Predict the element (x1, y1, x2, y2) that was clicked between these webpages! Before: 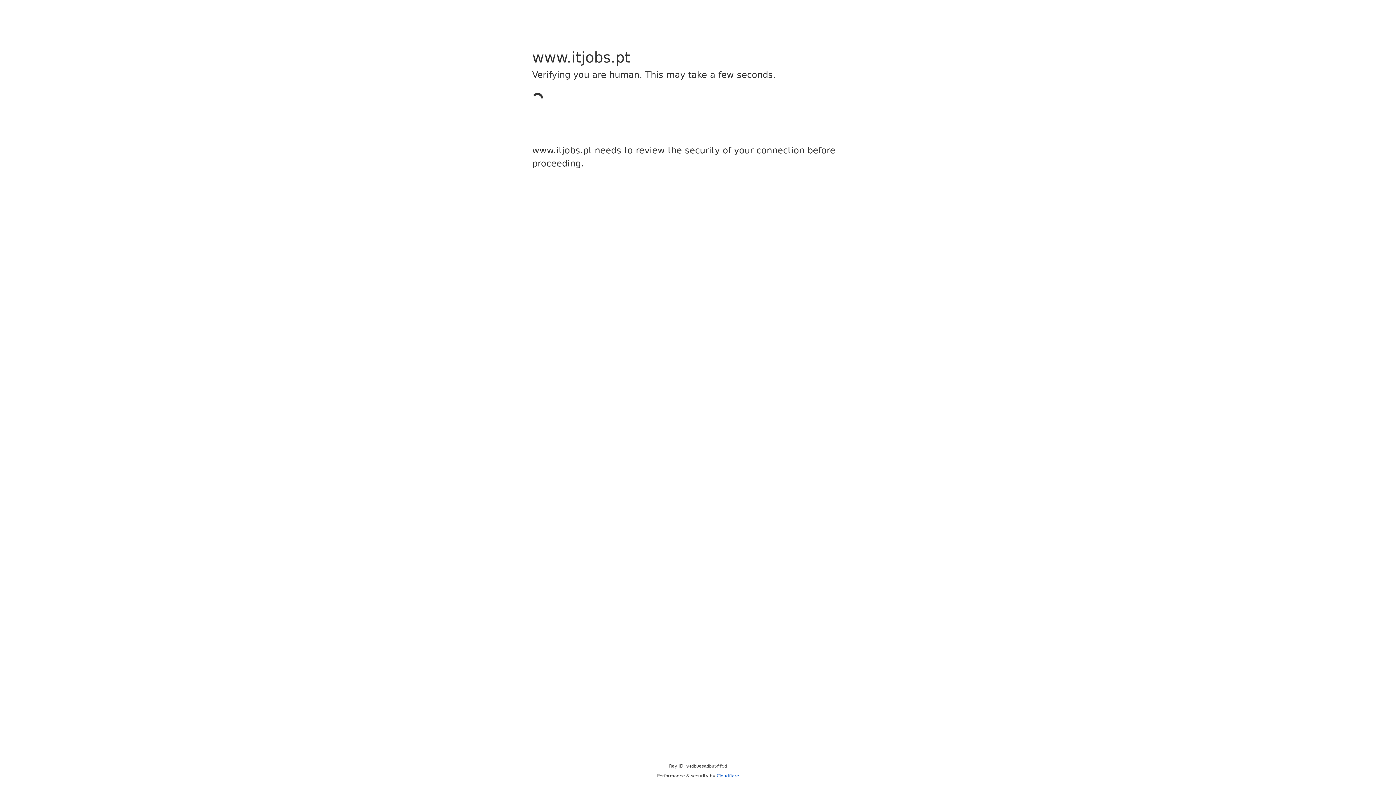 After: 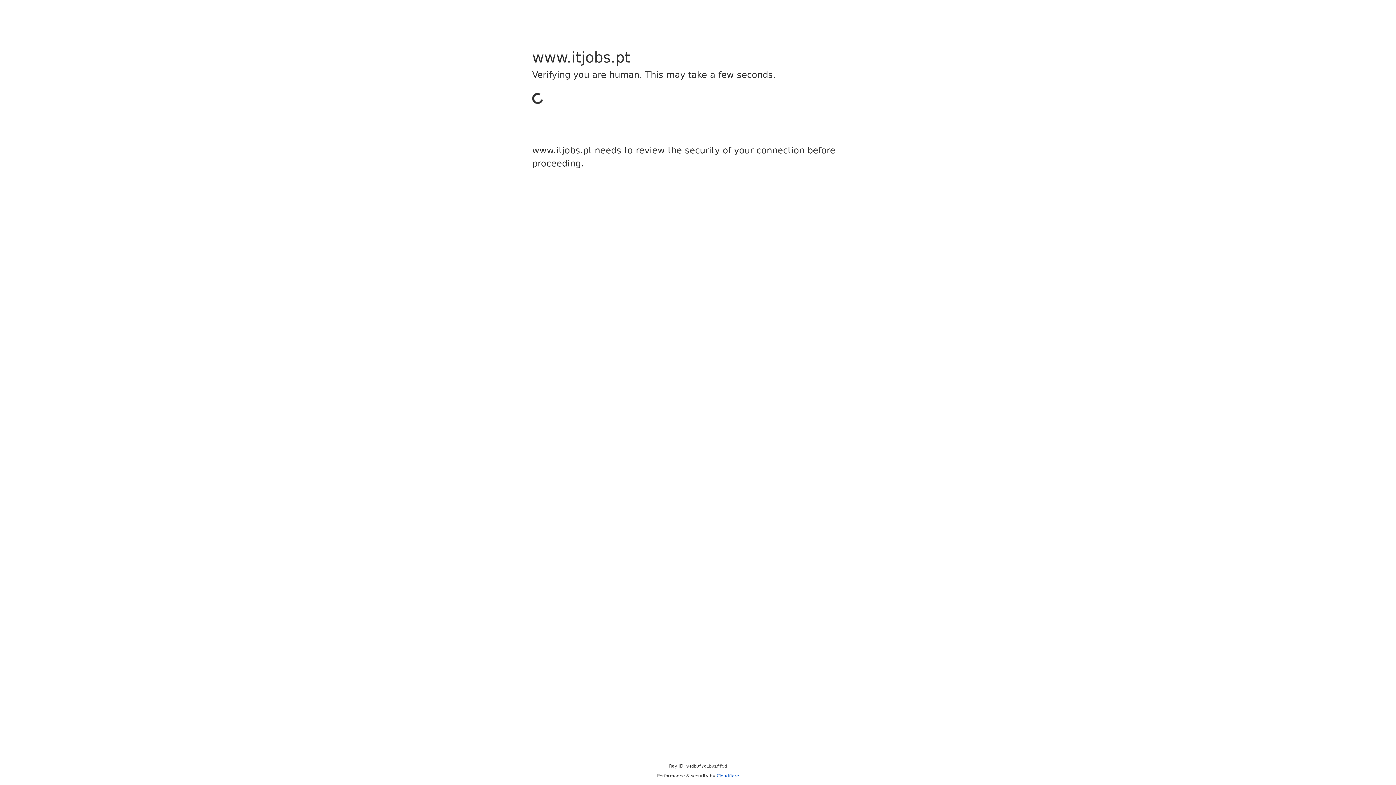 Action: label: Cloudflare bbox: (716, 773, 739, 778)